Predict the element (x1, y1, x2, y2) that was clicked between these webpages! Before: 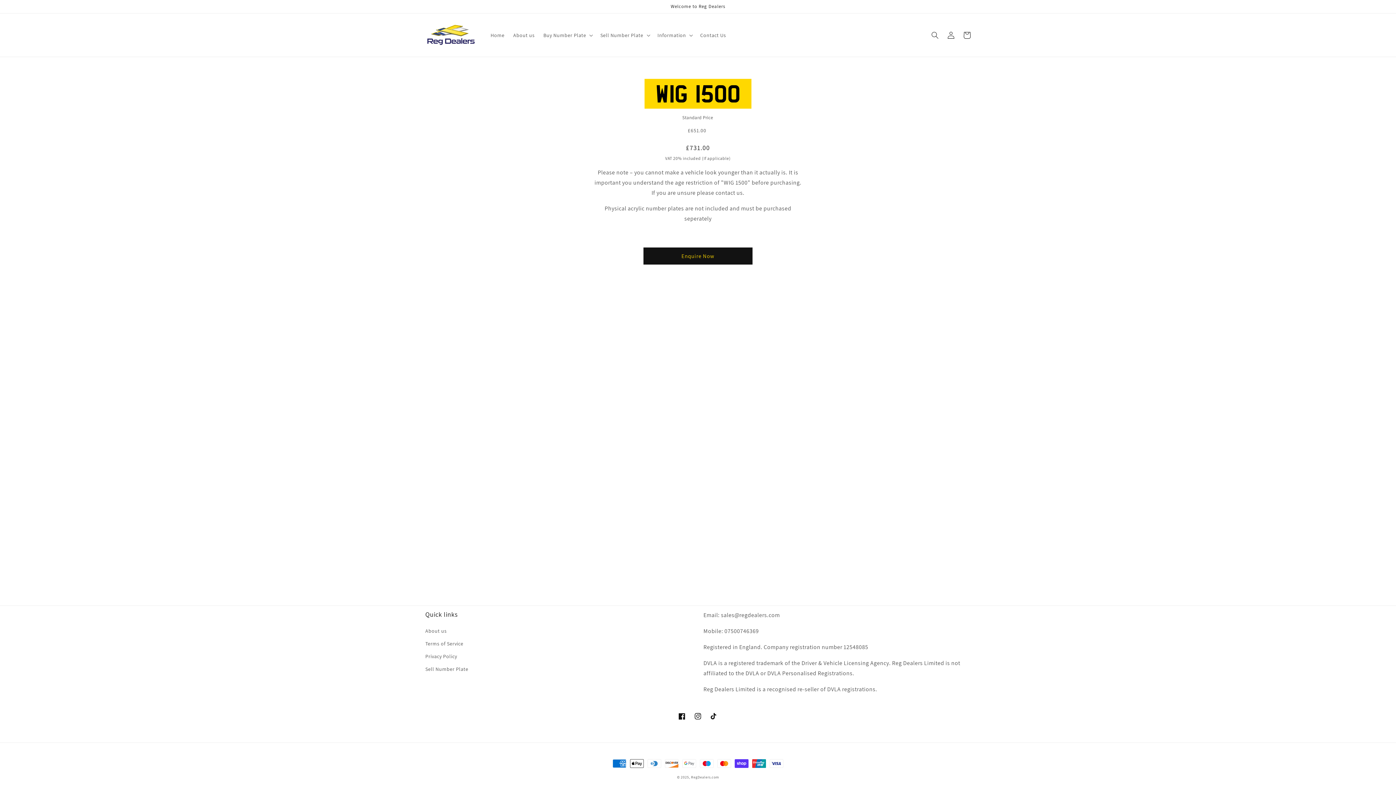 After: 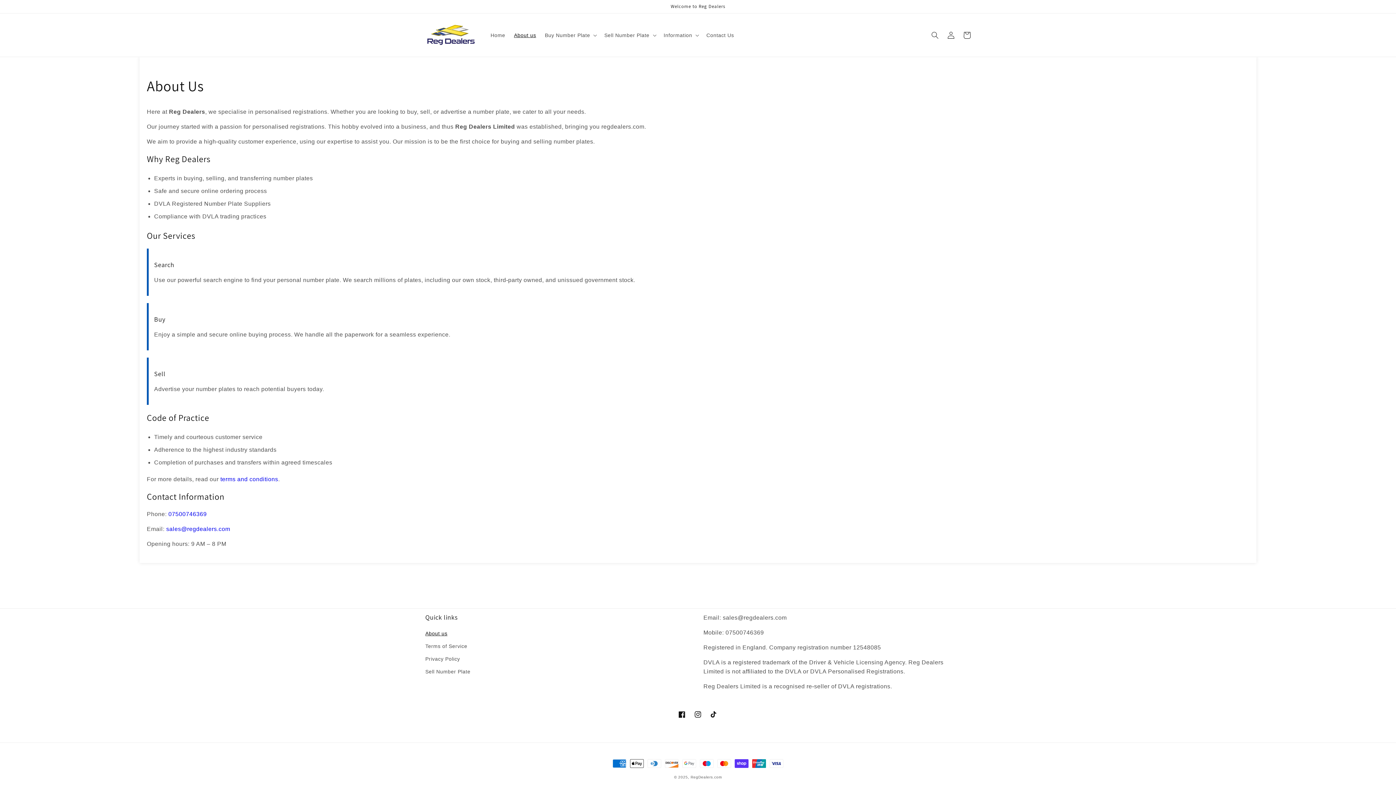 Action: bbox: (425, 626, 446, 637) label: About us